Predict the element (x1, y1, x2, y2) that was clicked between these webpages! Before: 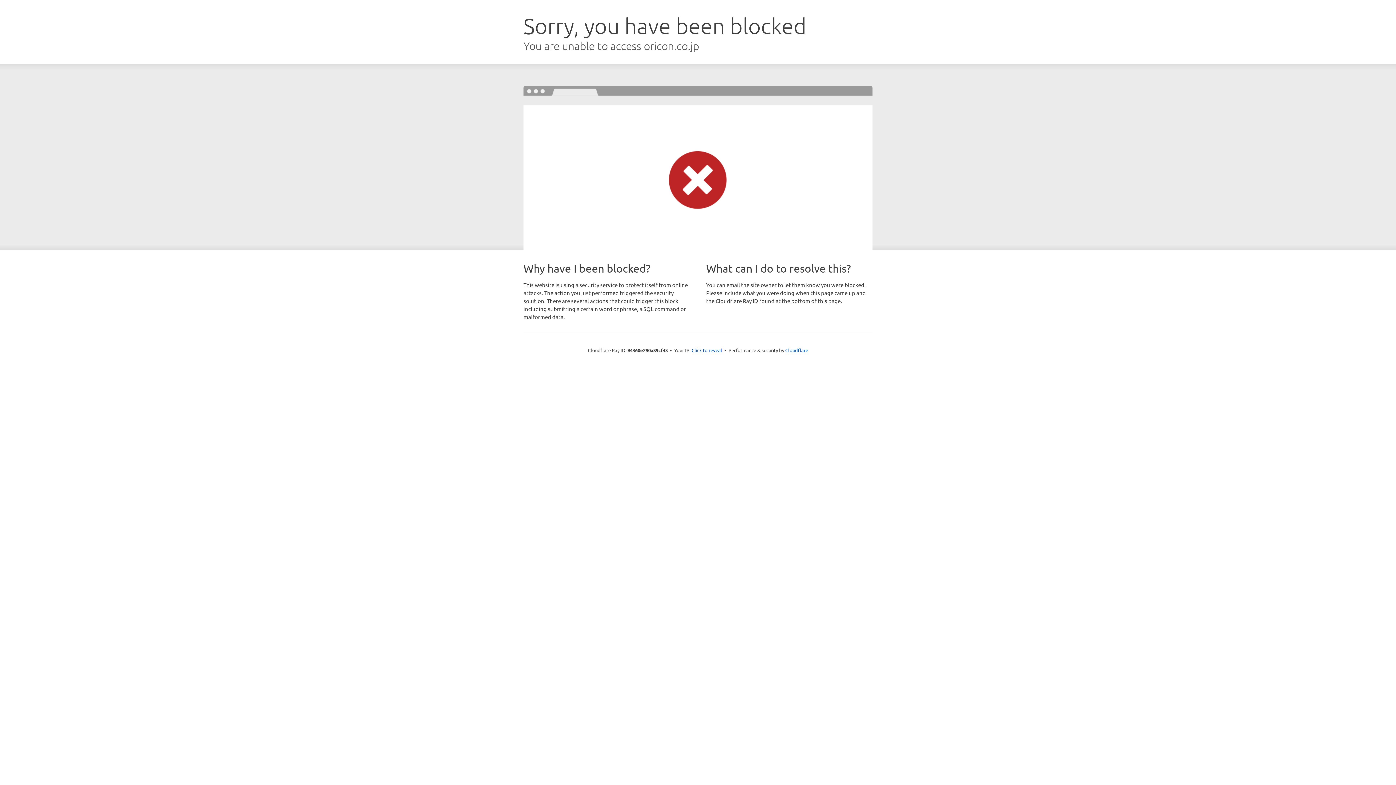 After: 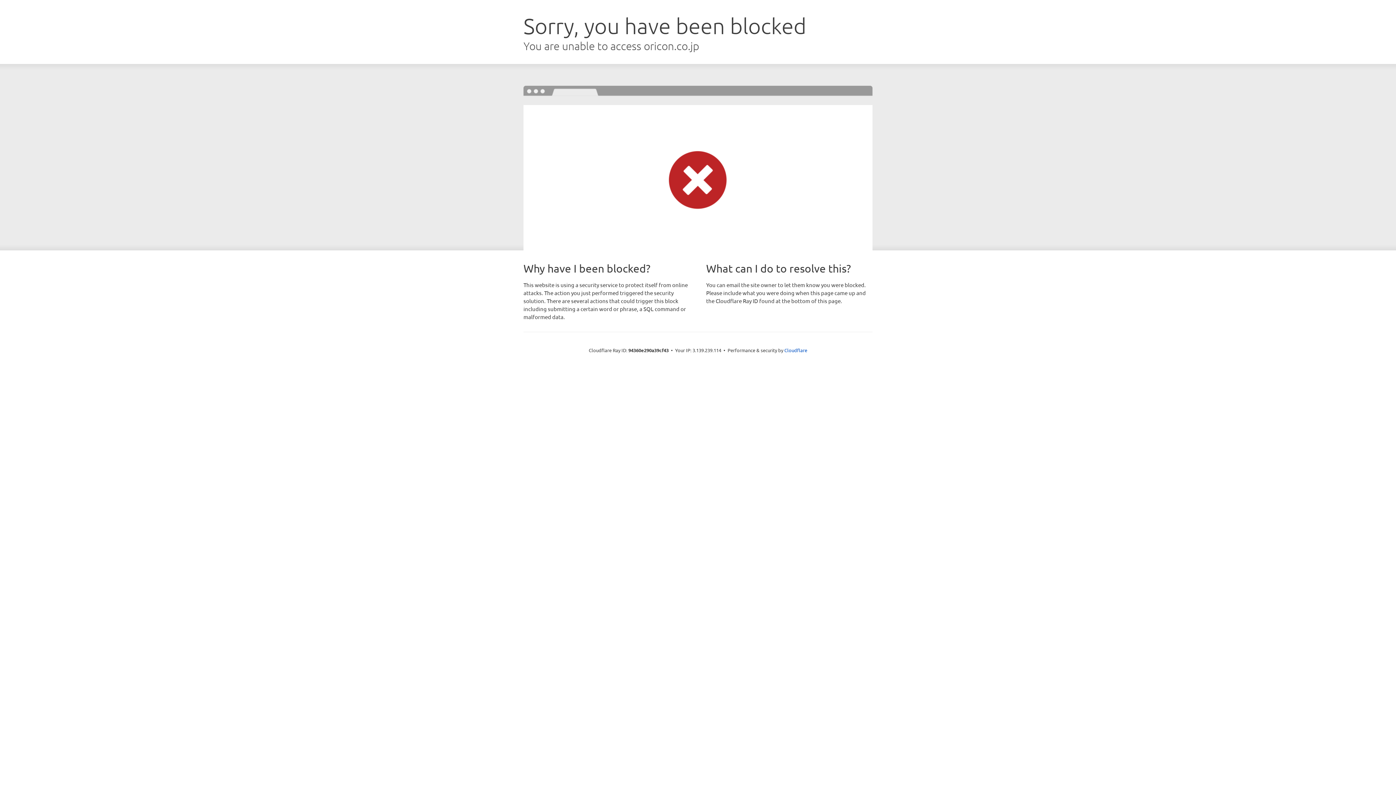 Action: bbox: (691, 346, 722, 353) label: Click to reveal